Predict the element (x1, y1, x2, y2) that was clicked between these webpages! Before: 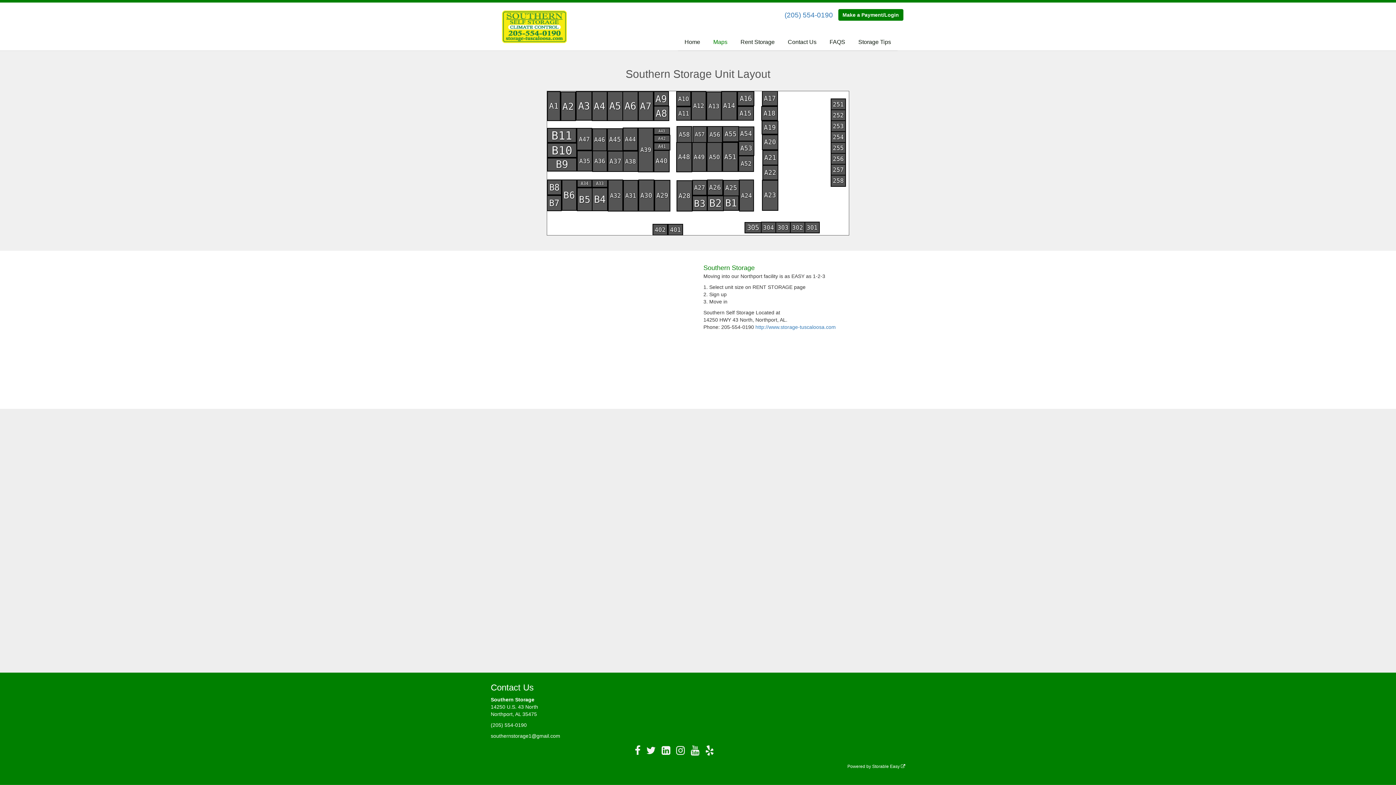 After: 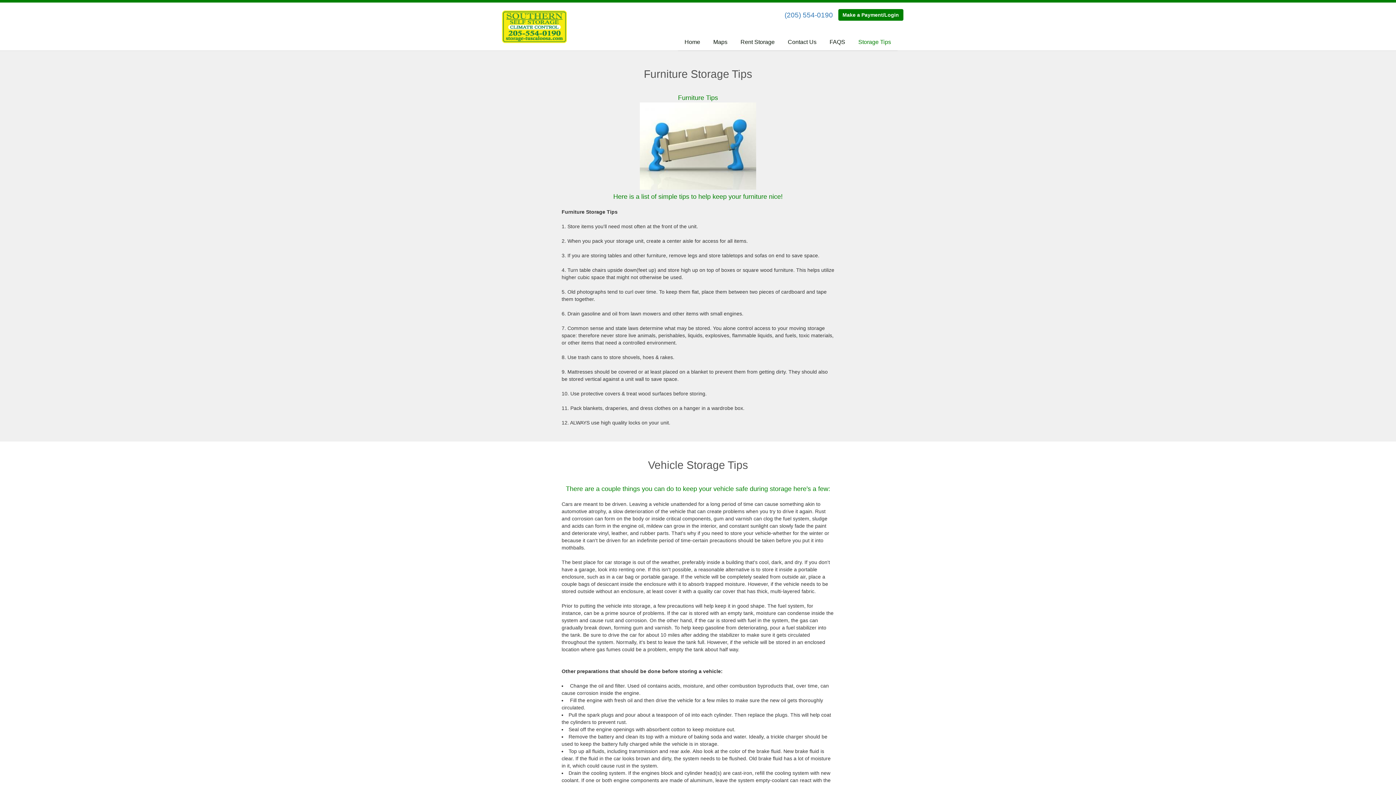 Action: bbox: (852, 33, 897, 50) label: Storage Tips